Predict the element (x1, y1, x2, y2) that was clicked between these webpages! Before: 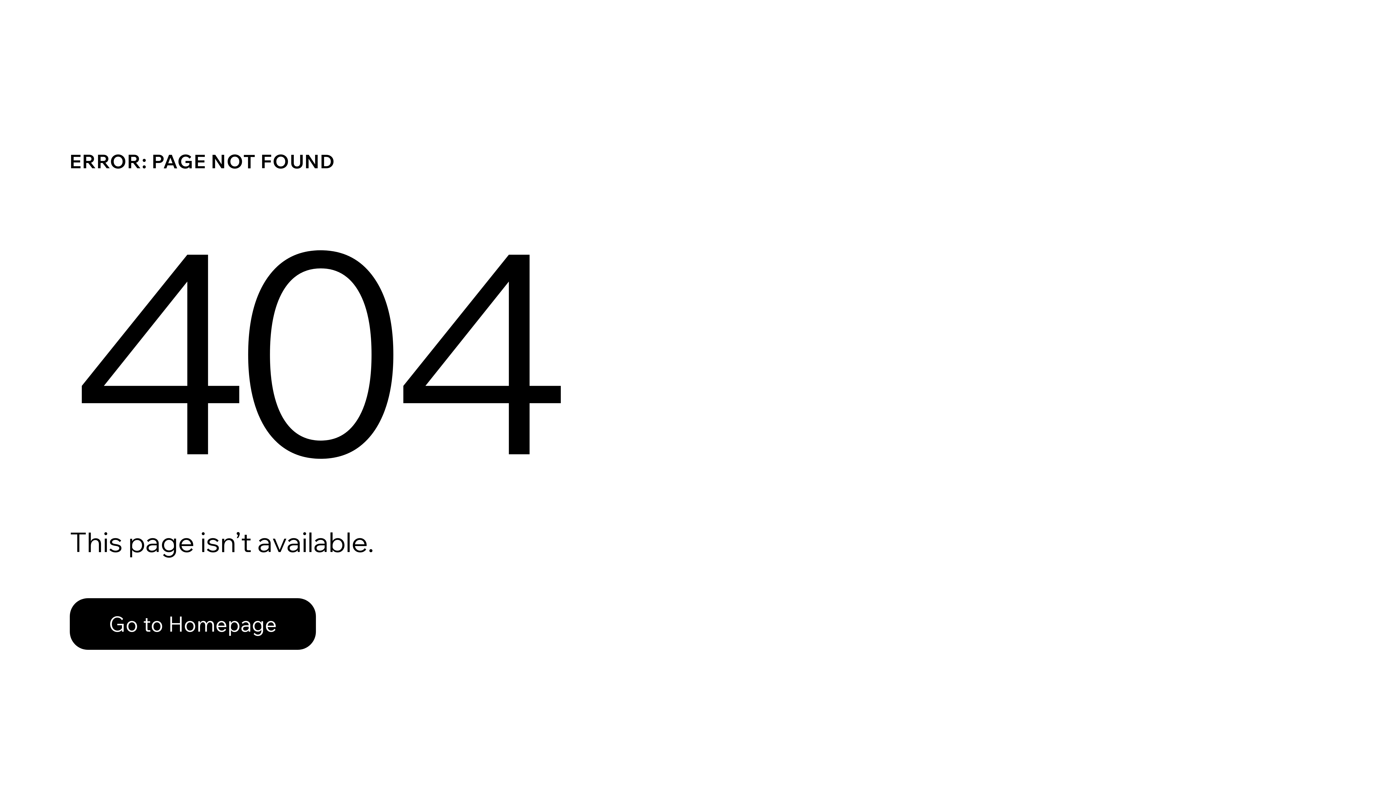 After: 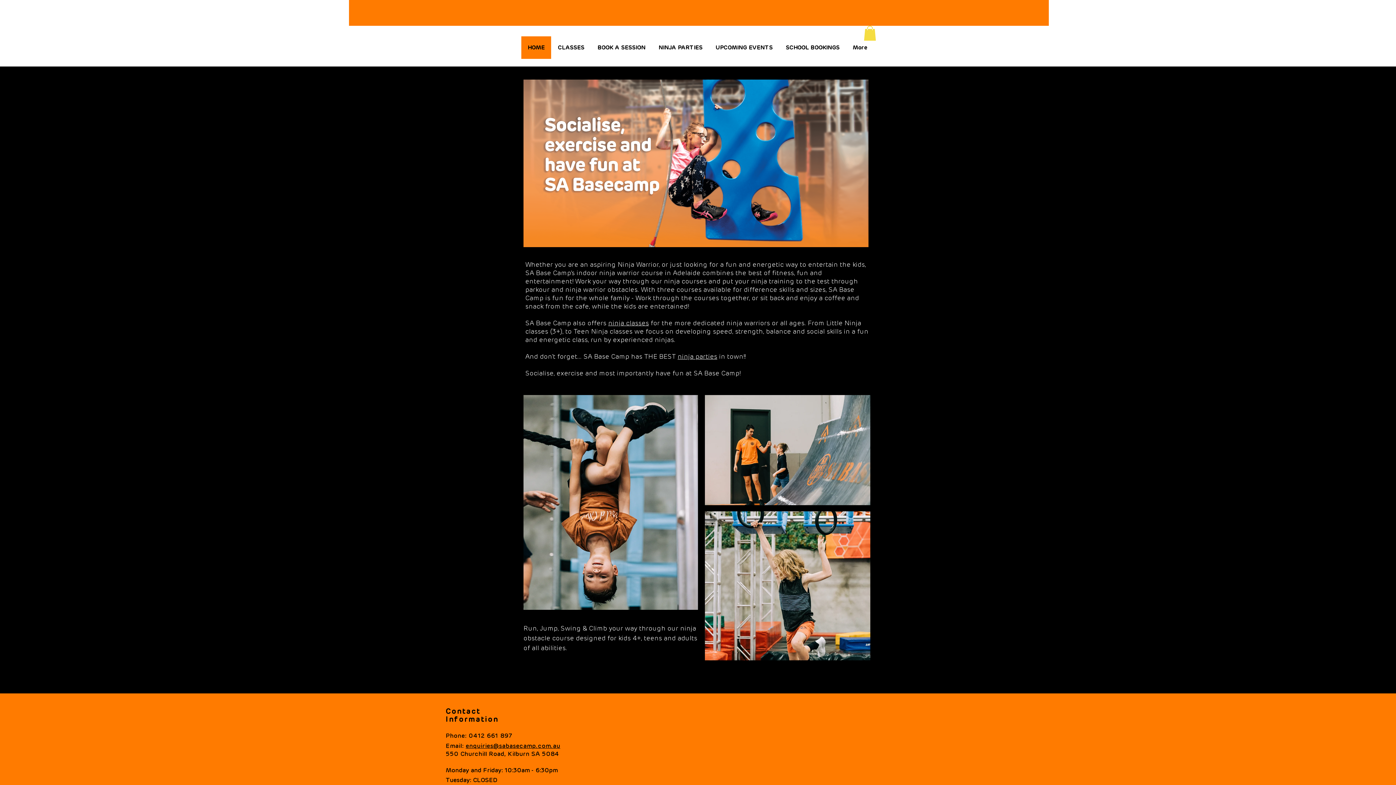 Action: label: Go to Homepage bbox: (69, 598, 316, 650)